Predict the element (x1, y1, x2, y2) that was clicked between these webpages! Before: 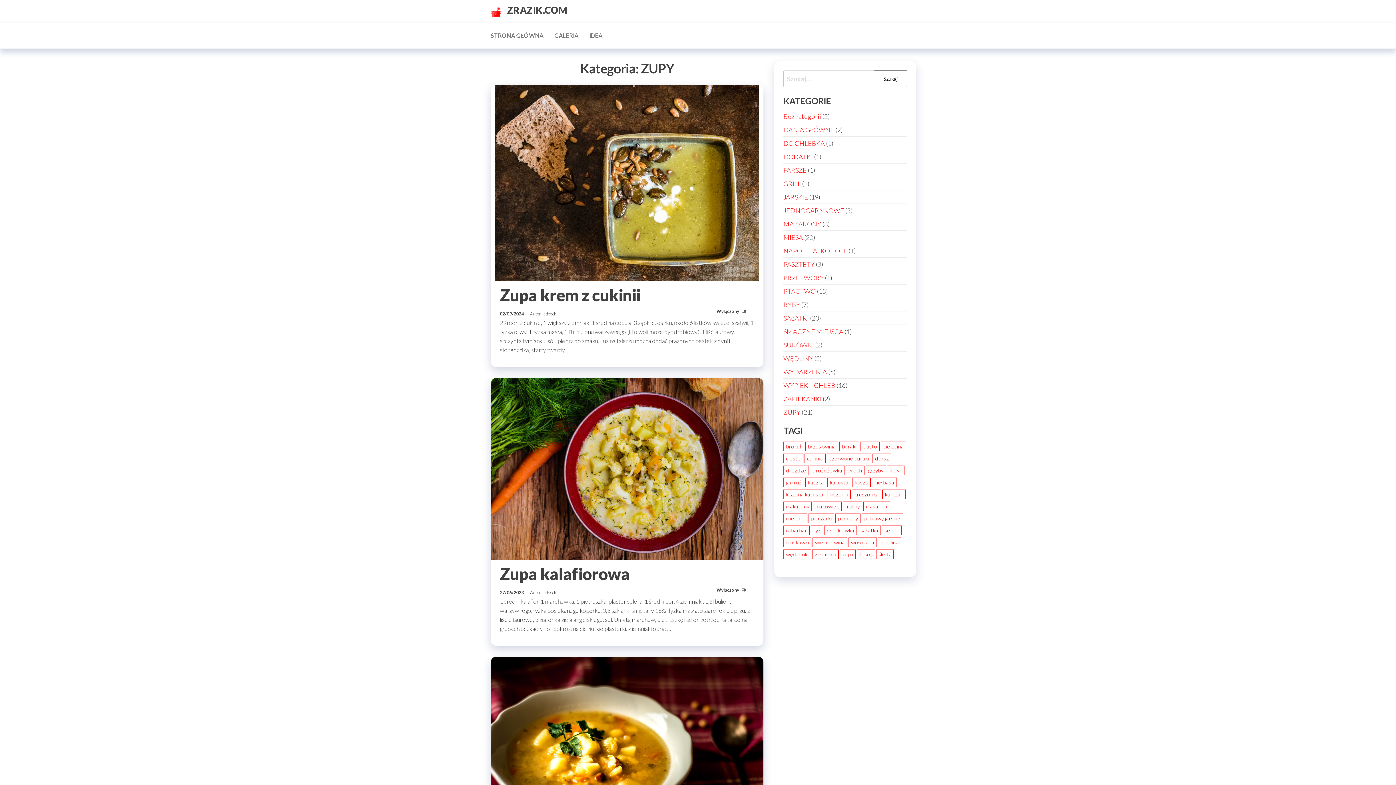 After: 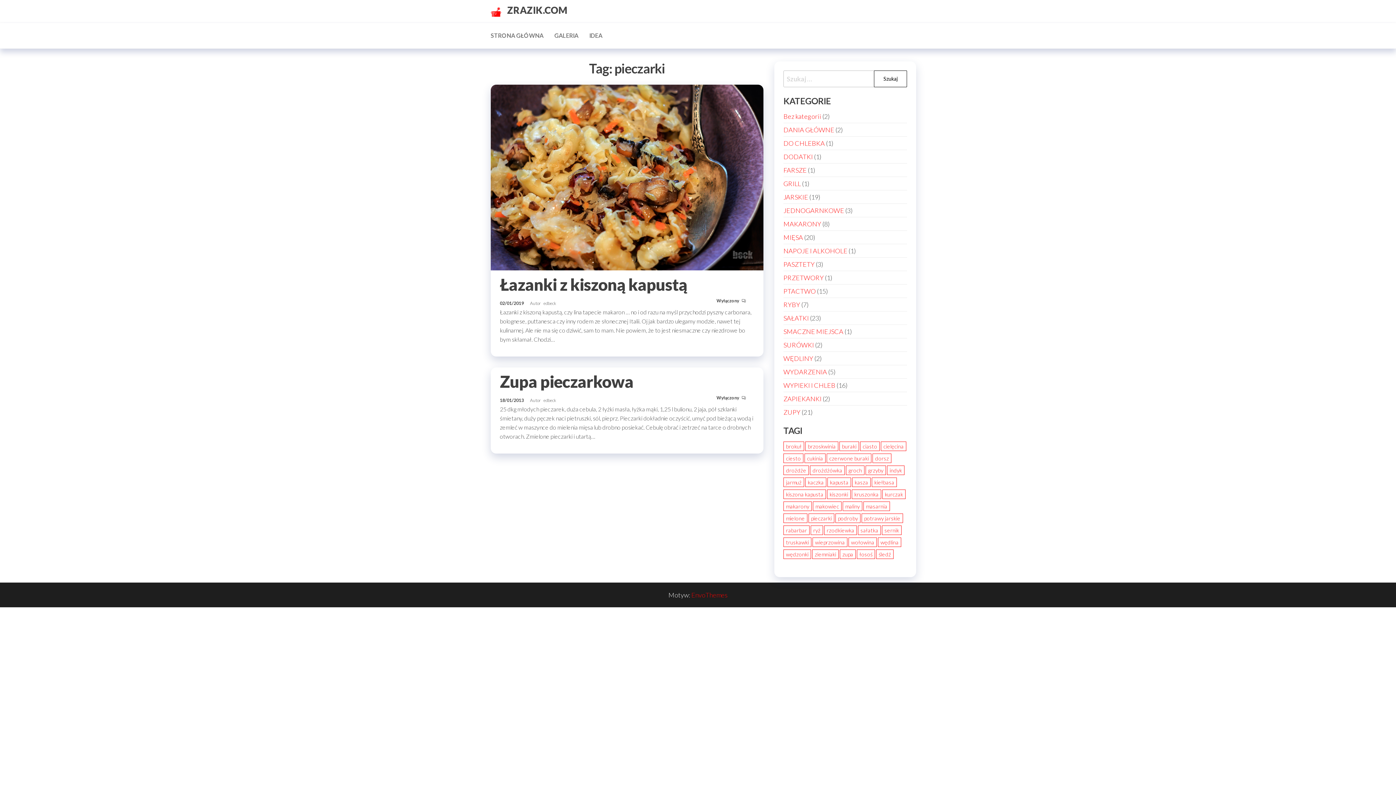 Action: bbox: (808, 513, 834, 523) label: pieczarki (2 elementy)